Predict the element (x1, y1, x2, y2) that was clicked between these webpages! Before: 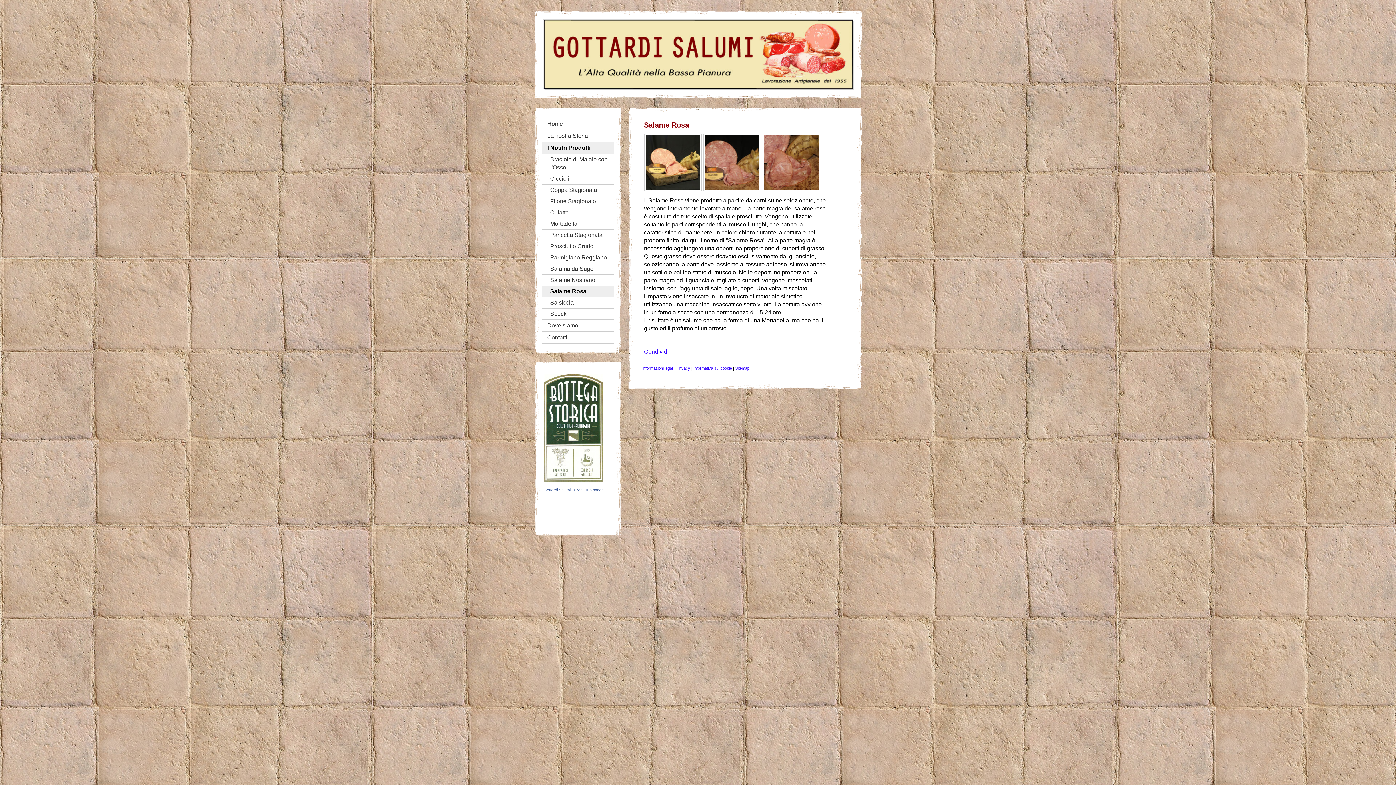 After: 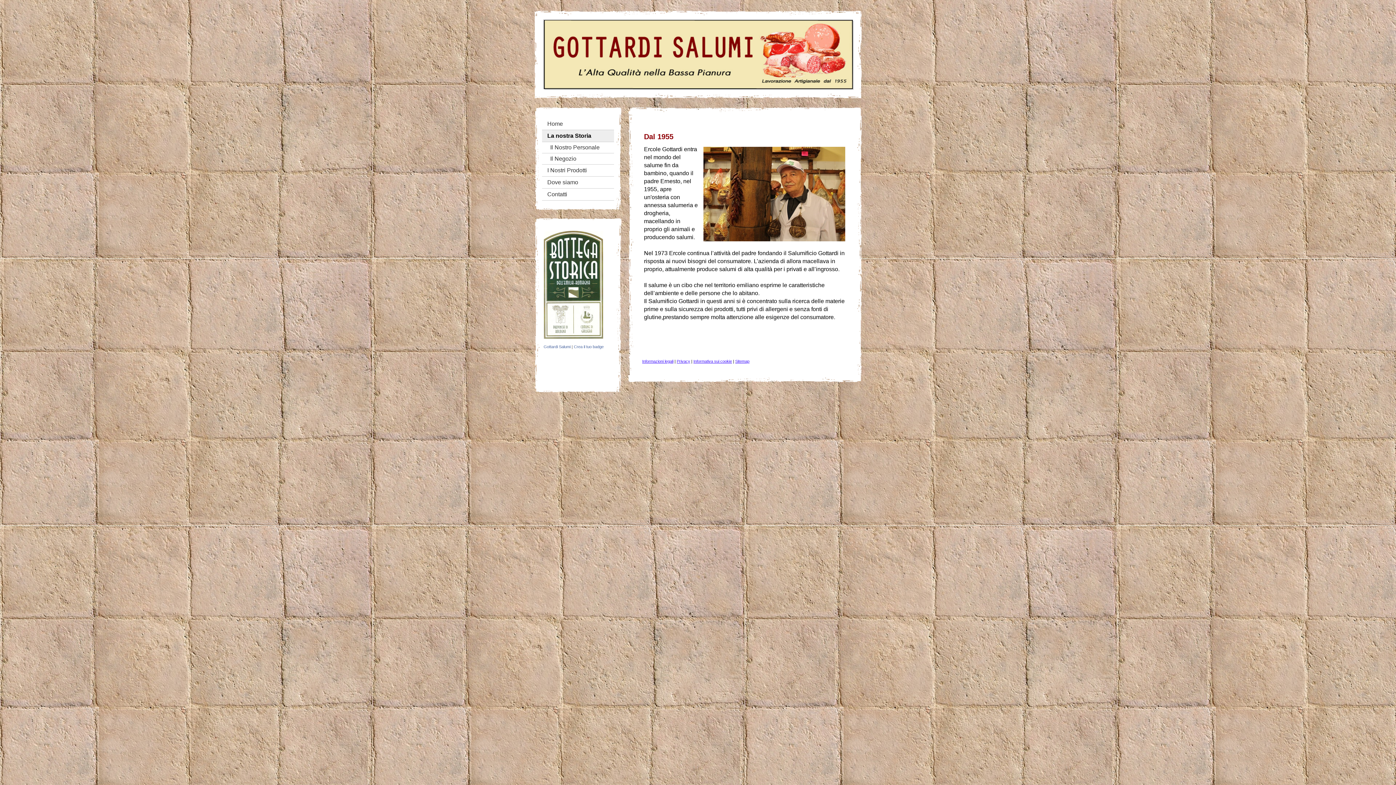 Action: bbox: (542, 130, 614, 142) label: La nostra Storia